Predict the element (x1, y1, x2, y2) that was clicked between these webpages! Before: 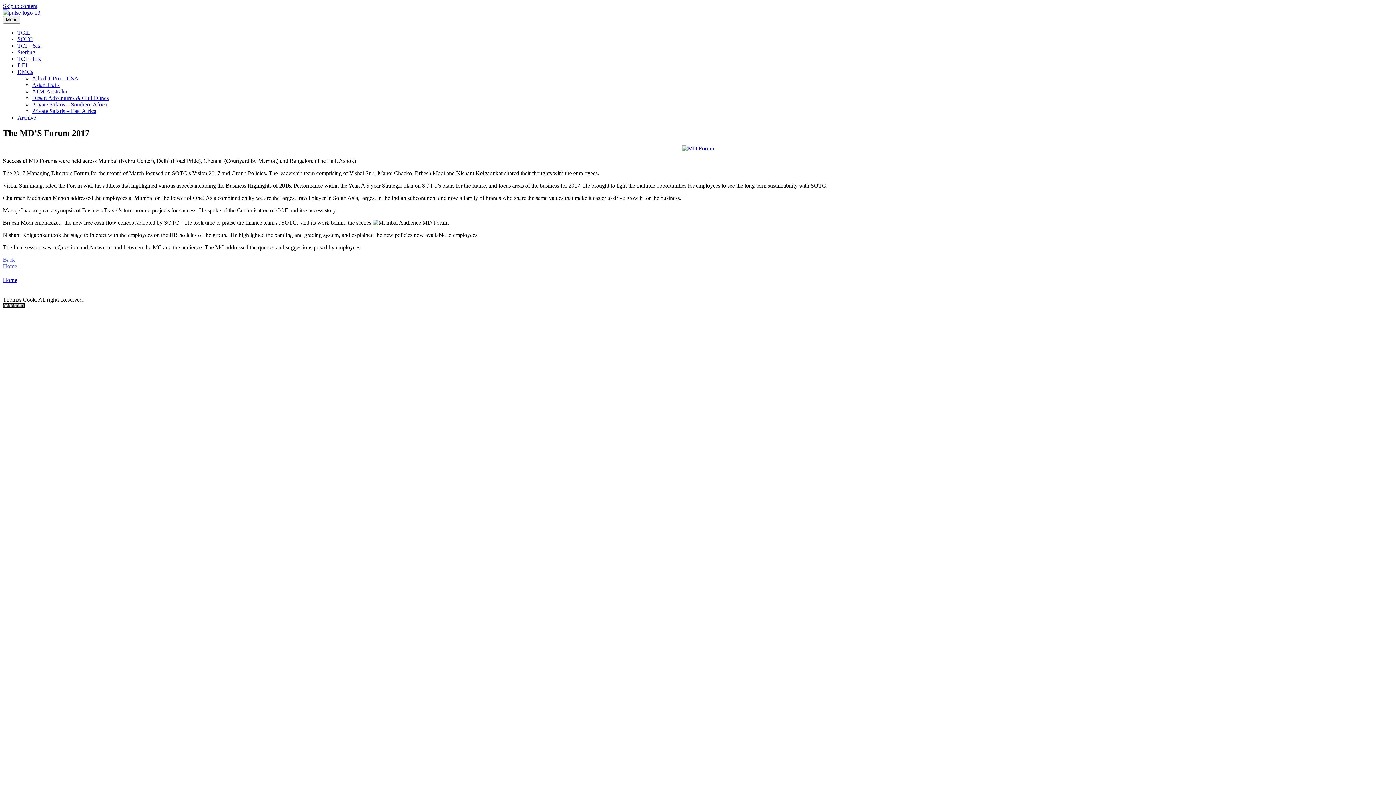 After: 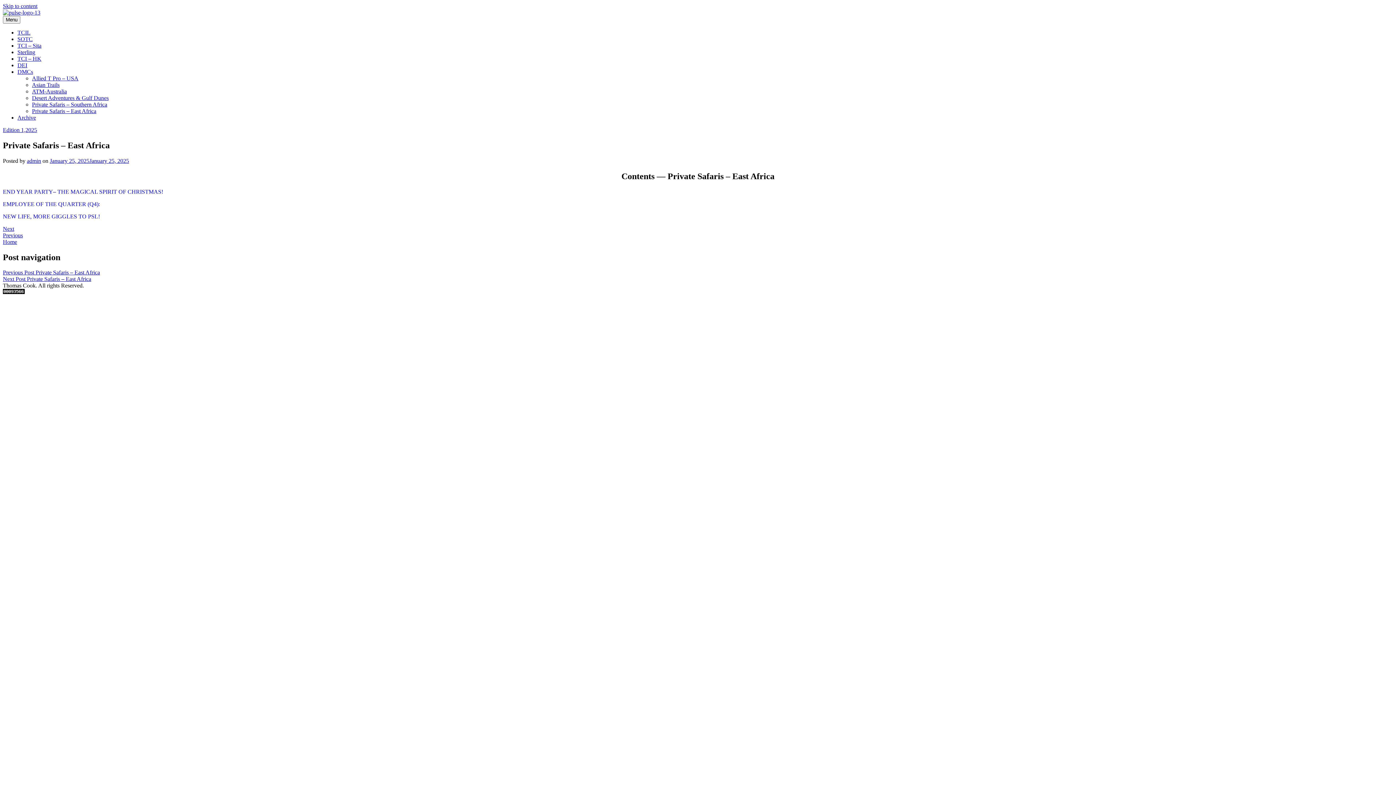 Action: label: Private Safaris – East Africa bbox: (32, 108, 96, 114)